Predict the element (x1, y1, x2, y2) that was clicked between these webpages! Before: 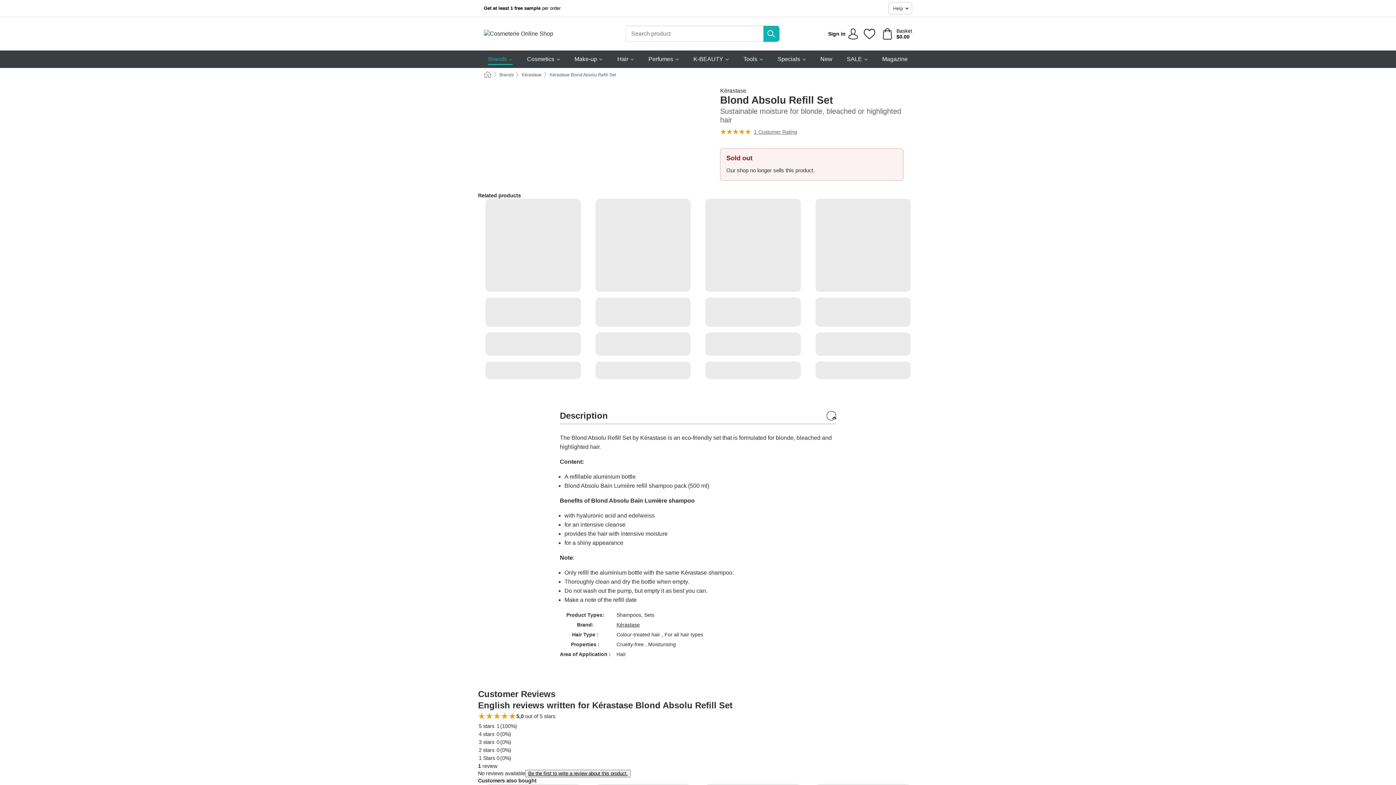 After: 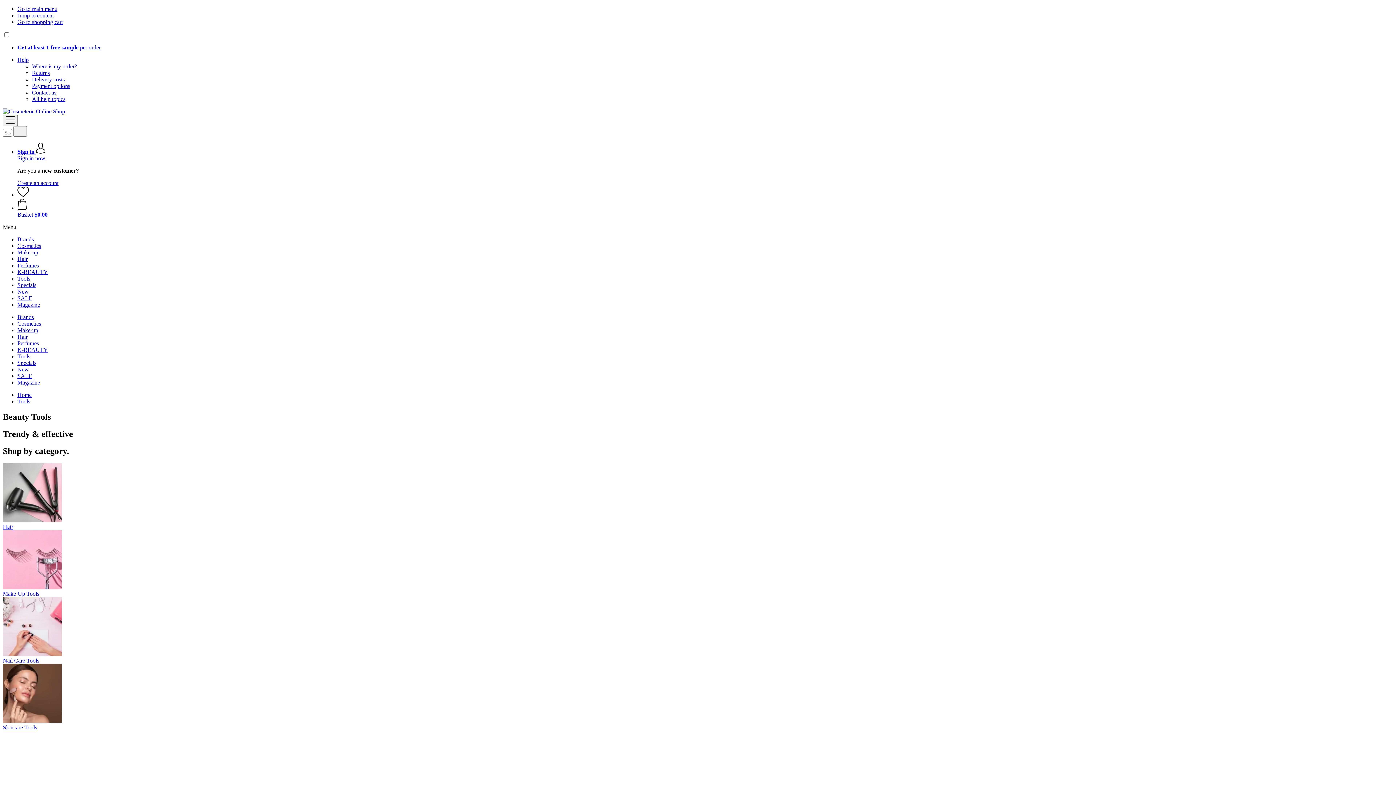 Action: label: Tools bbox: (743, 50, 763, 68)